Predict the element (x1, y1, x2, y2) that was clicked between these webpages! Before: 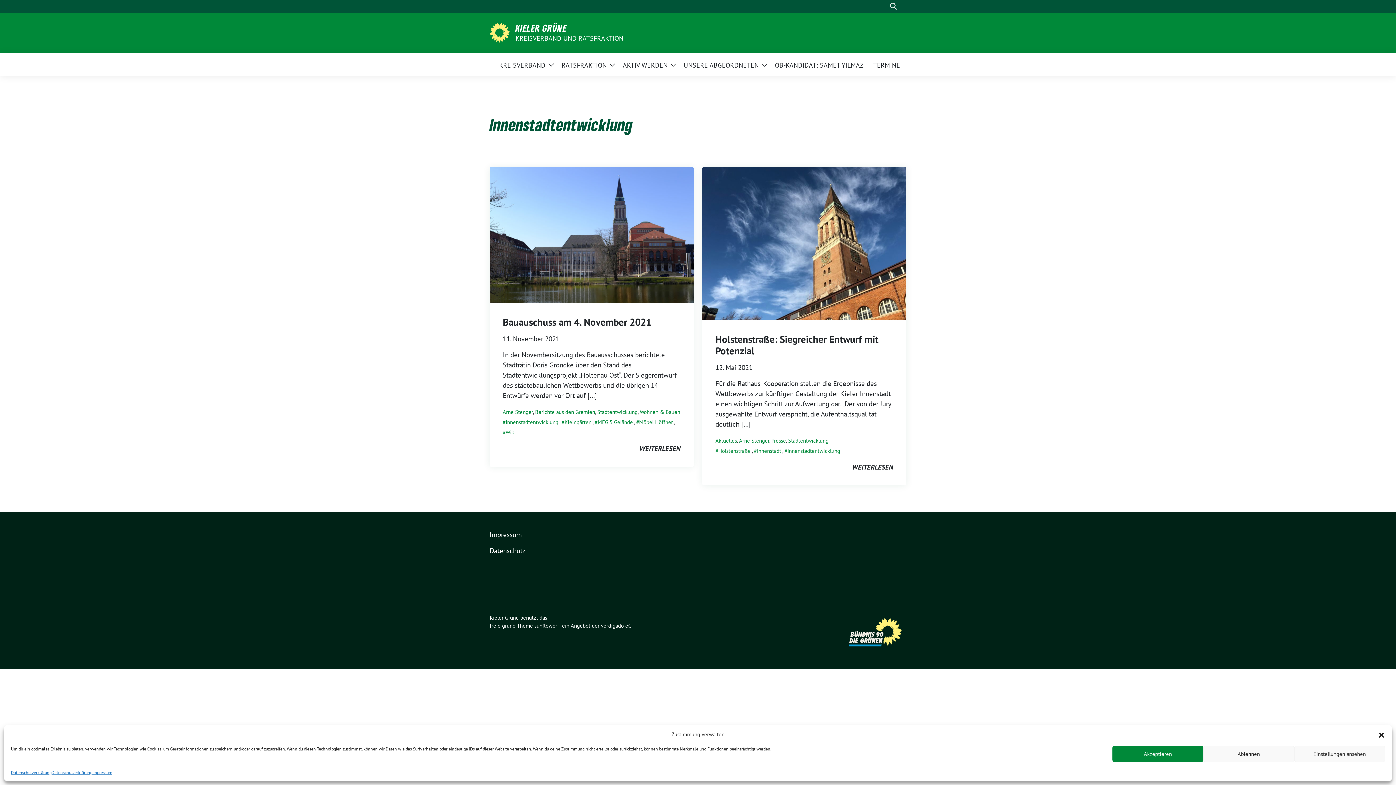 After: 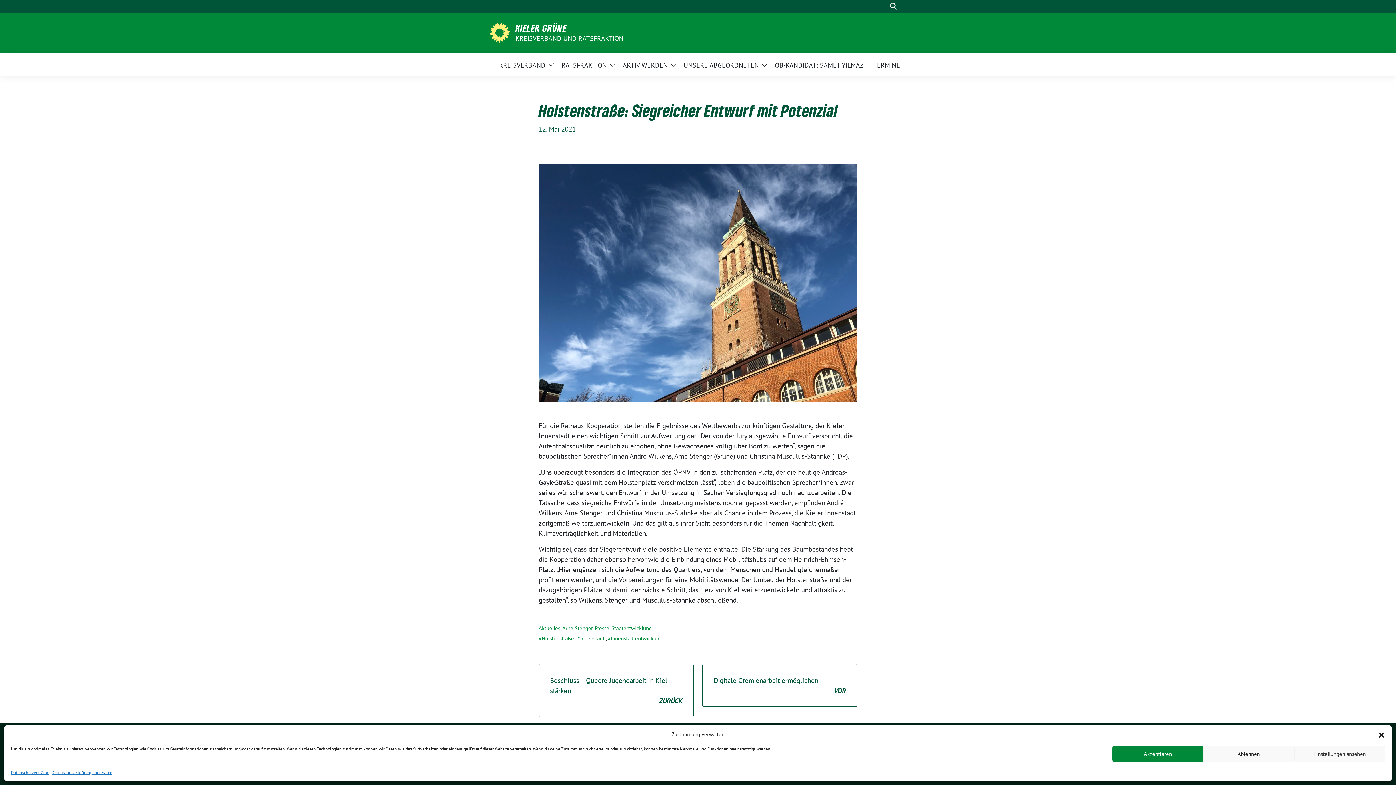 Action: label: Holstenstraße: Siegreicher Entwurf mit Potenzial bbox: (715, 332, 878, 356)